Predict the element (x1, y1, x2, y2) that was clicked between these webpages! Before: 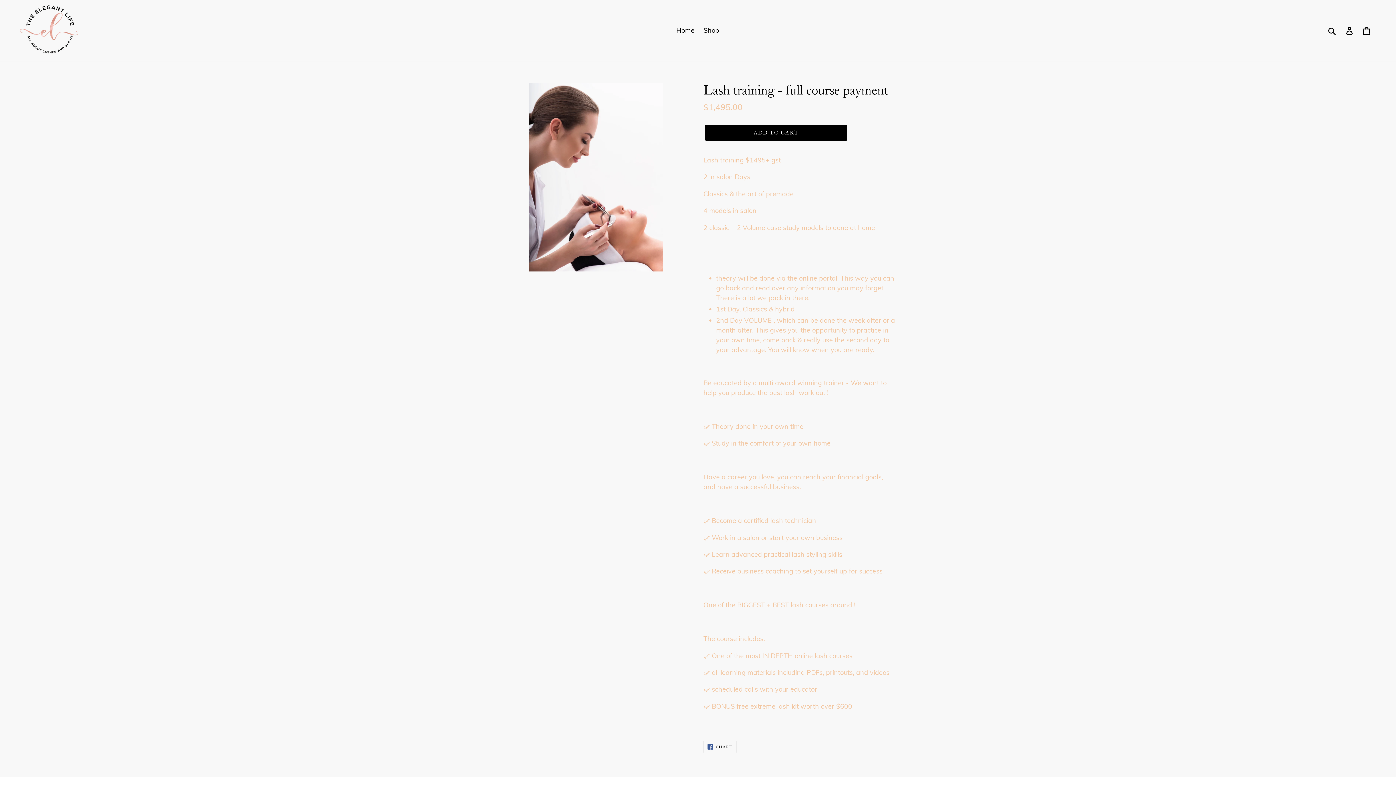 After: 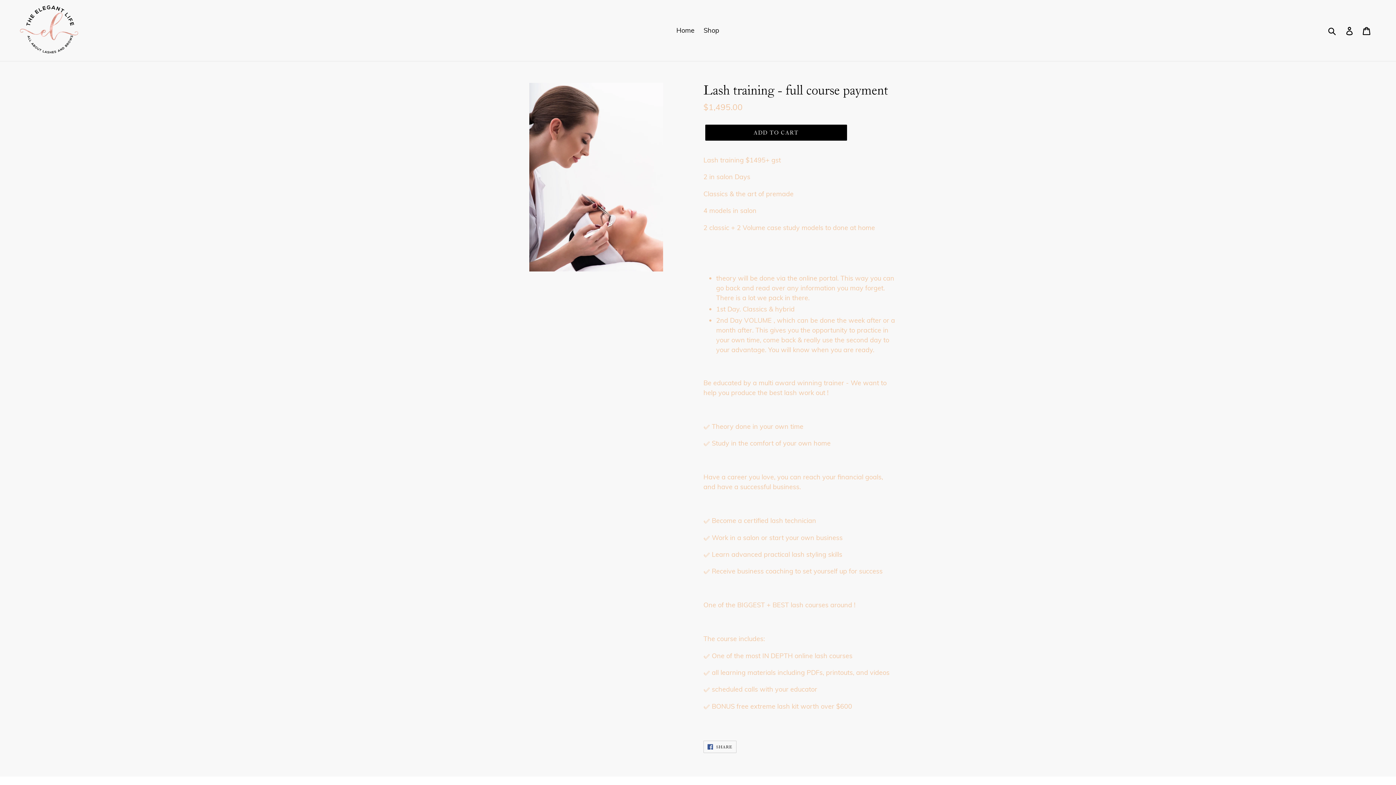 Action: label:  SHARE
SHARE ON FACEBOOK bbox: (703, 741, 736, 753)